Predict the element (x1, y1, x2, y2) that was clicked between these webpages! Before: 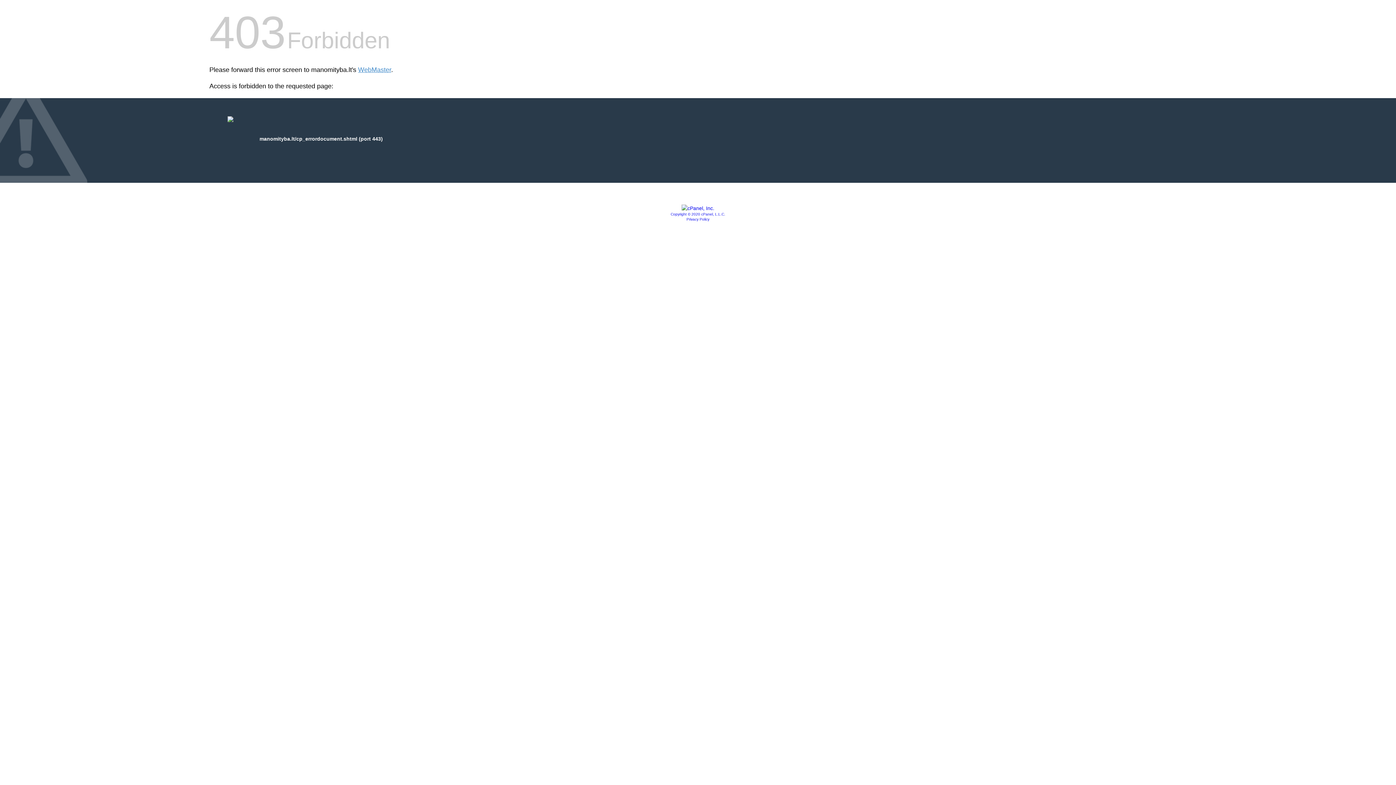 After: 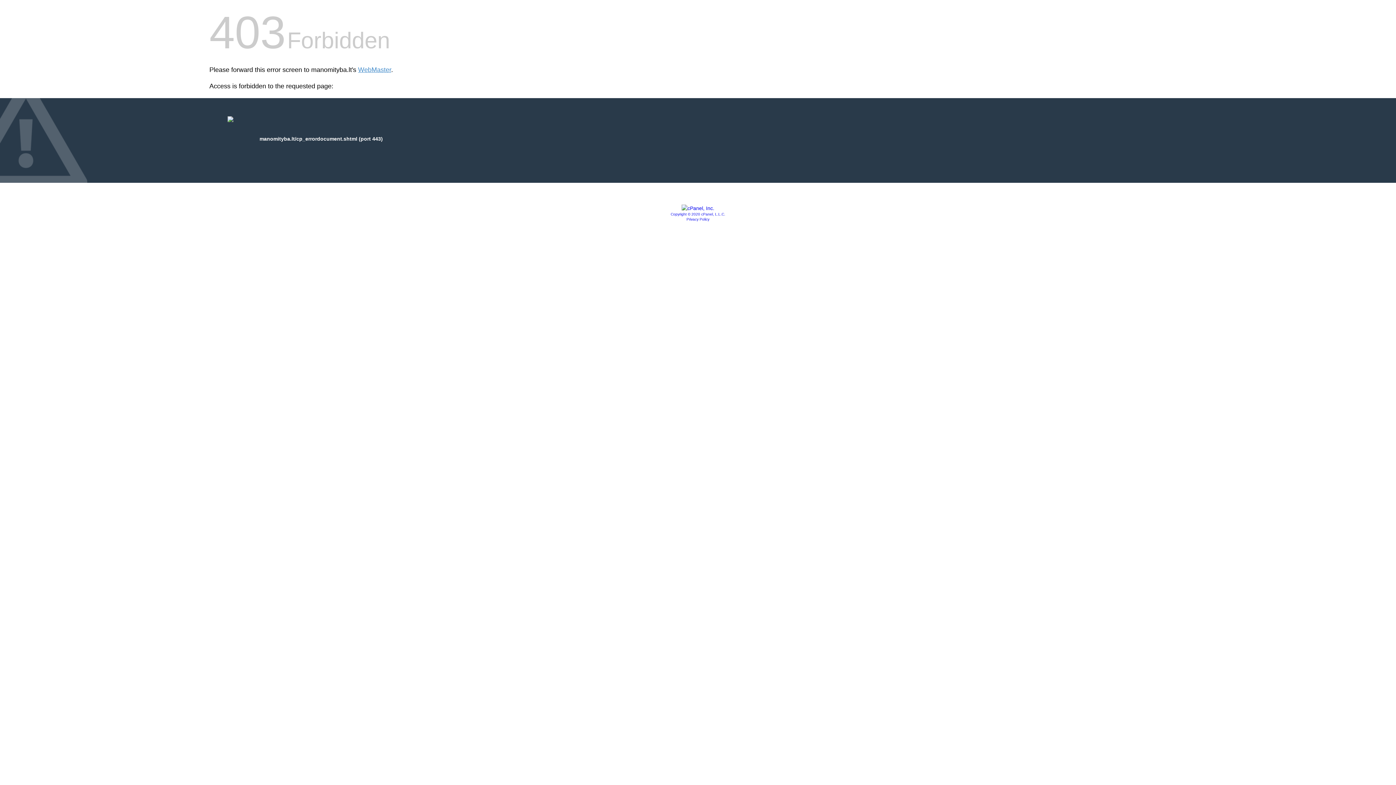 Action: bbox: (686, 217, 709, 221) label: Privacy Policy